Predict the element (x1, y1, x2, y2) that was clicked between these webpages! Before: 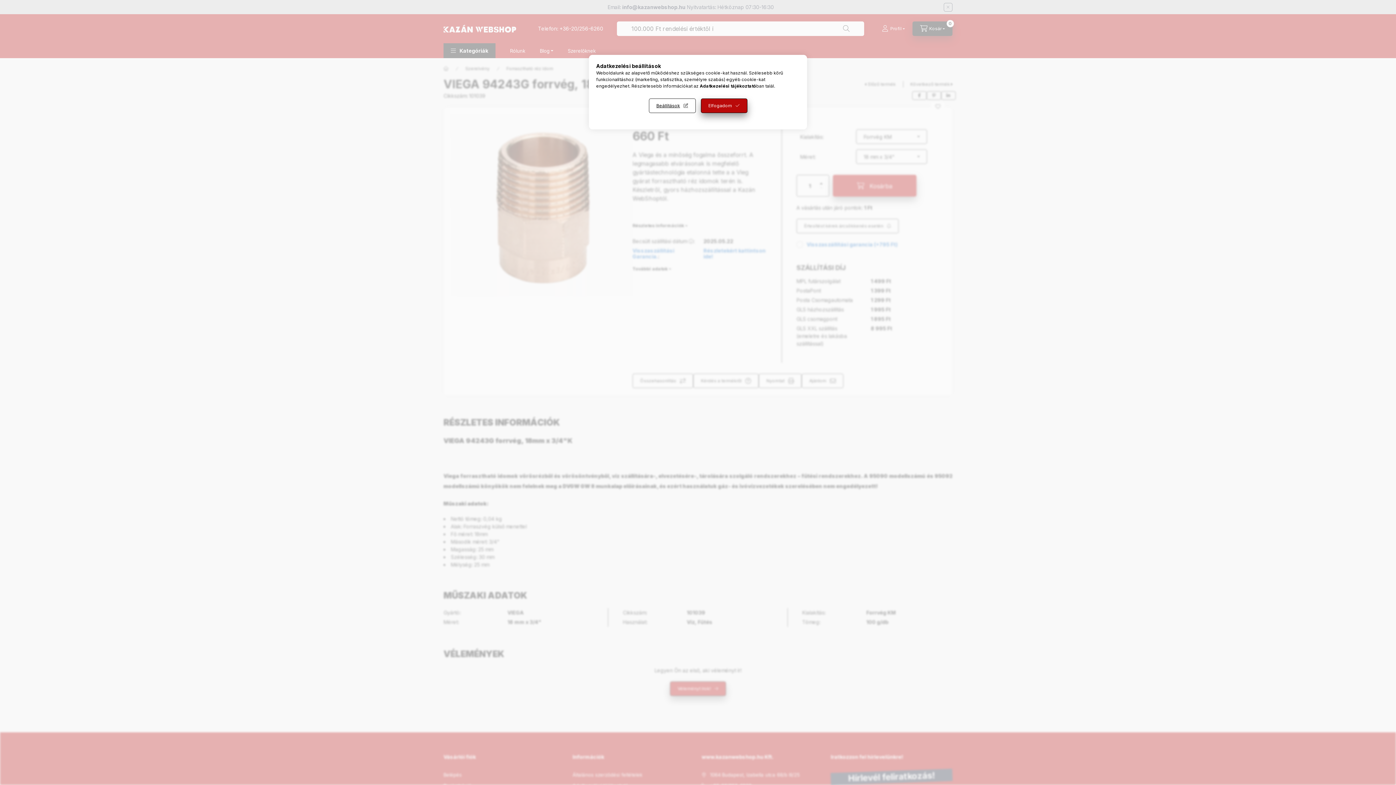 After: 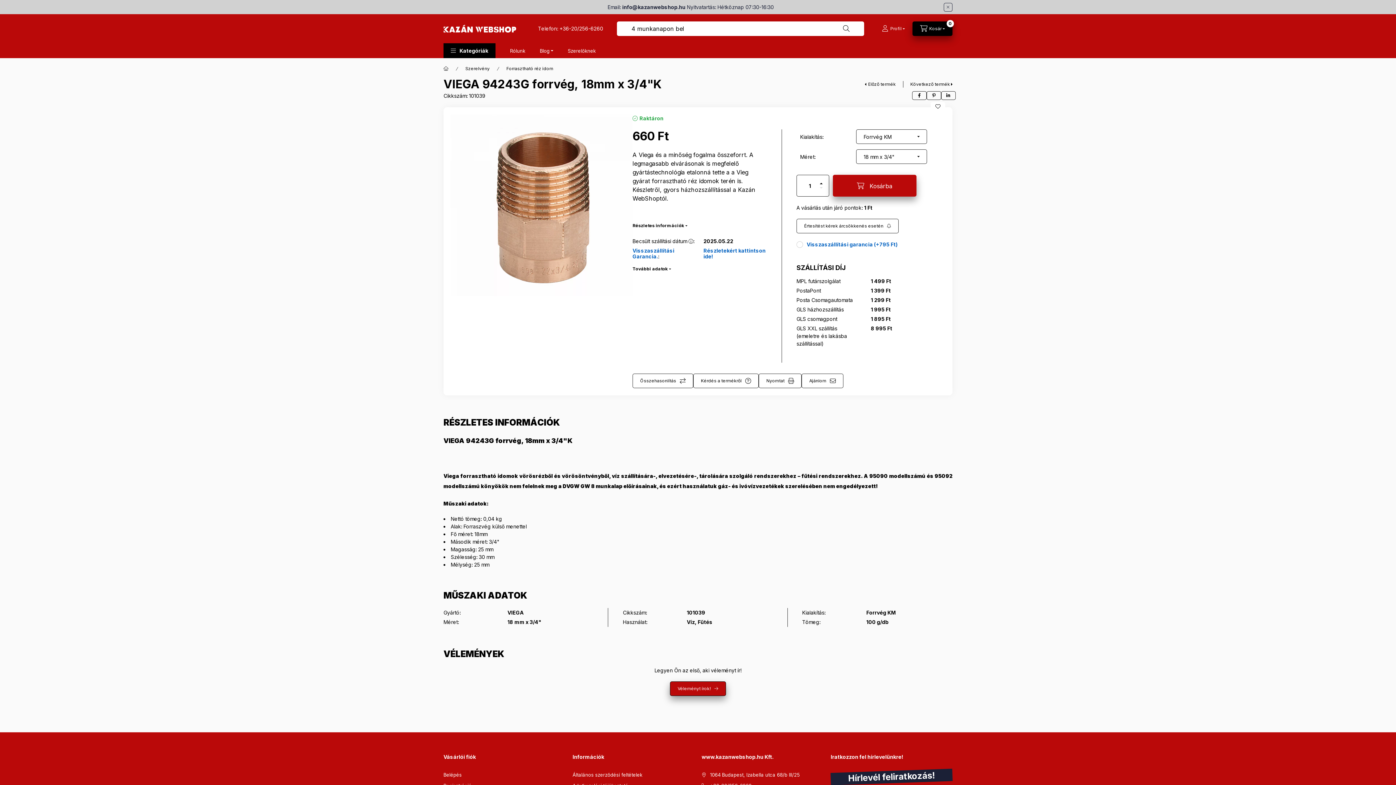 Action: label: Elfogadom bbox: (700, 98, 747, 113)